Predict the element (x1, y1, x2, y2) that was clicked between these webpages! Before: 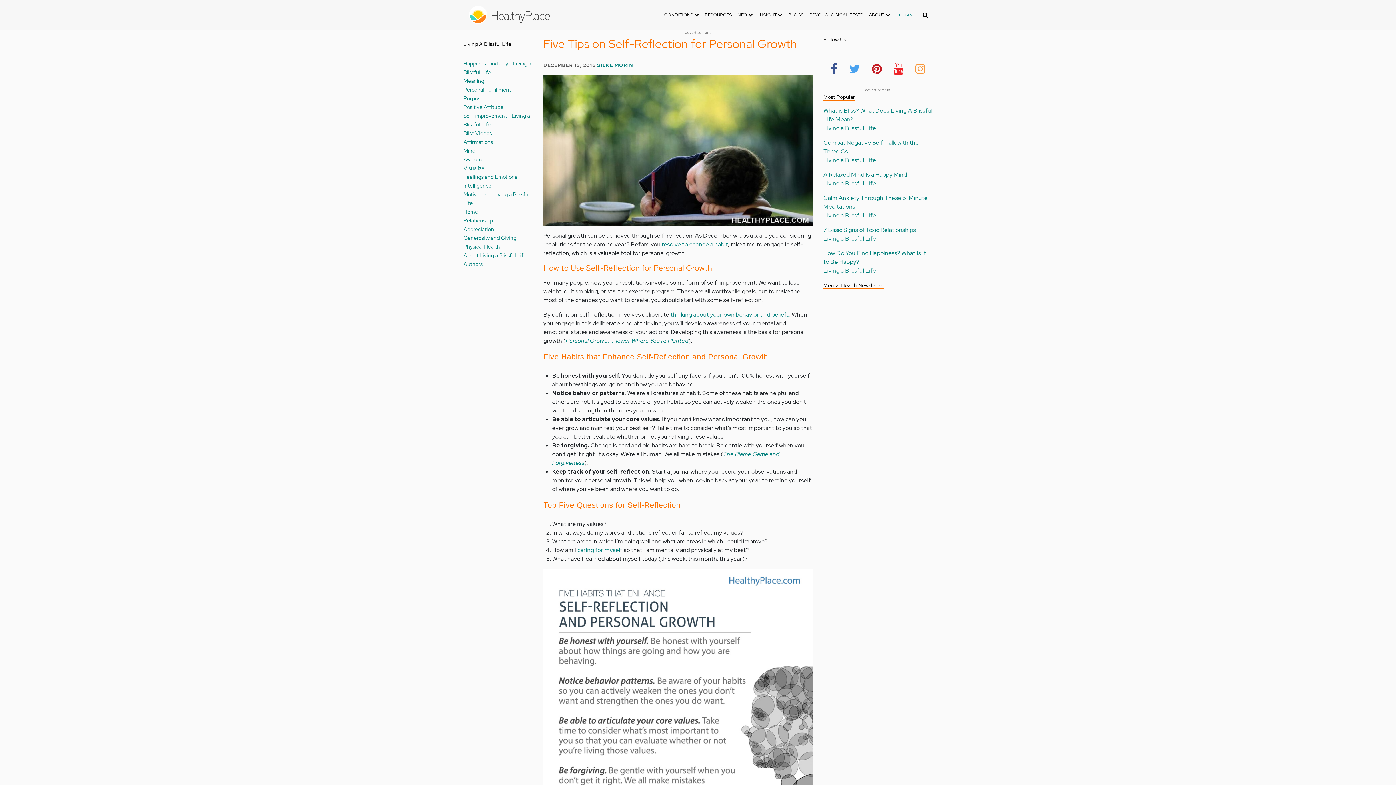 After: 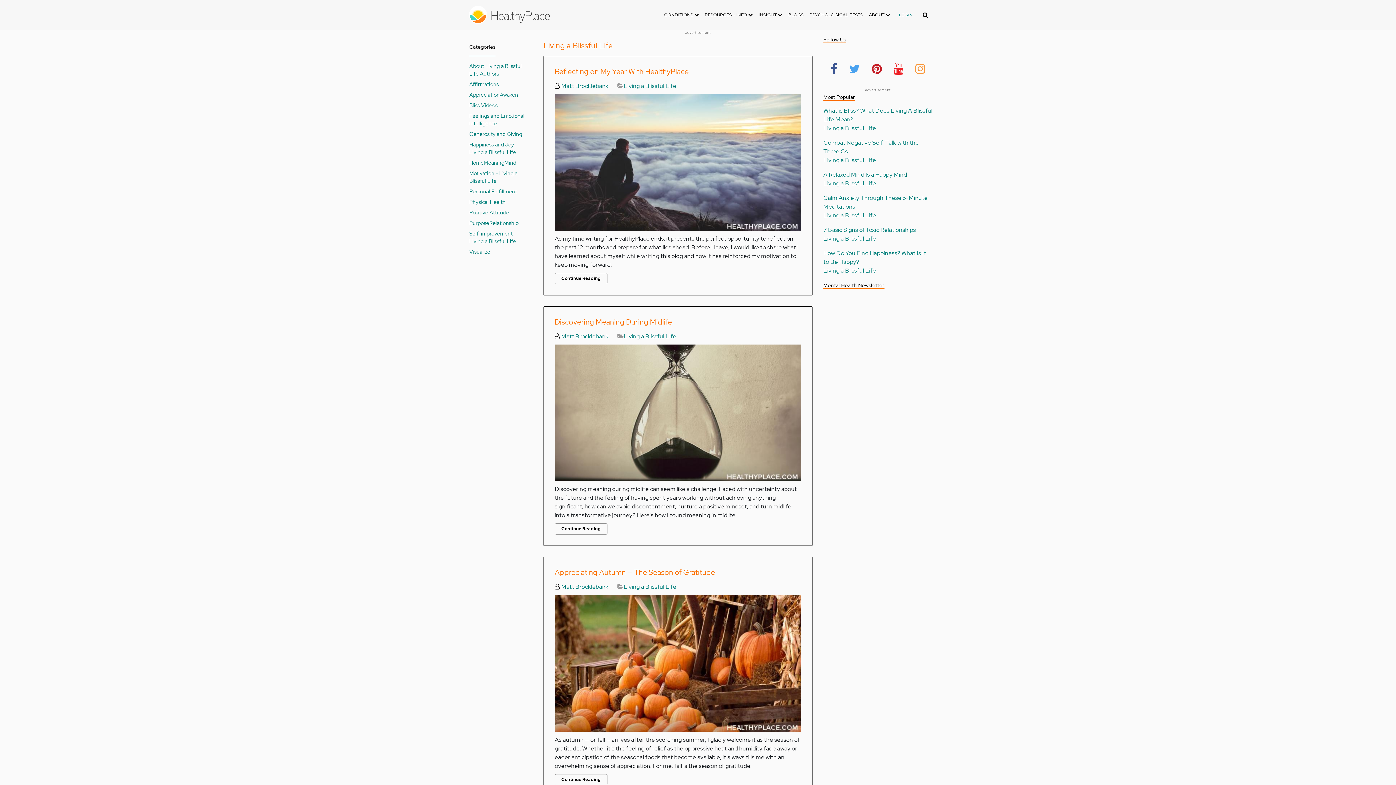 Action: label: Living a Blissful Life bbox: (823, 266, 876, 274)